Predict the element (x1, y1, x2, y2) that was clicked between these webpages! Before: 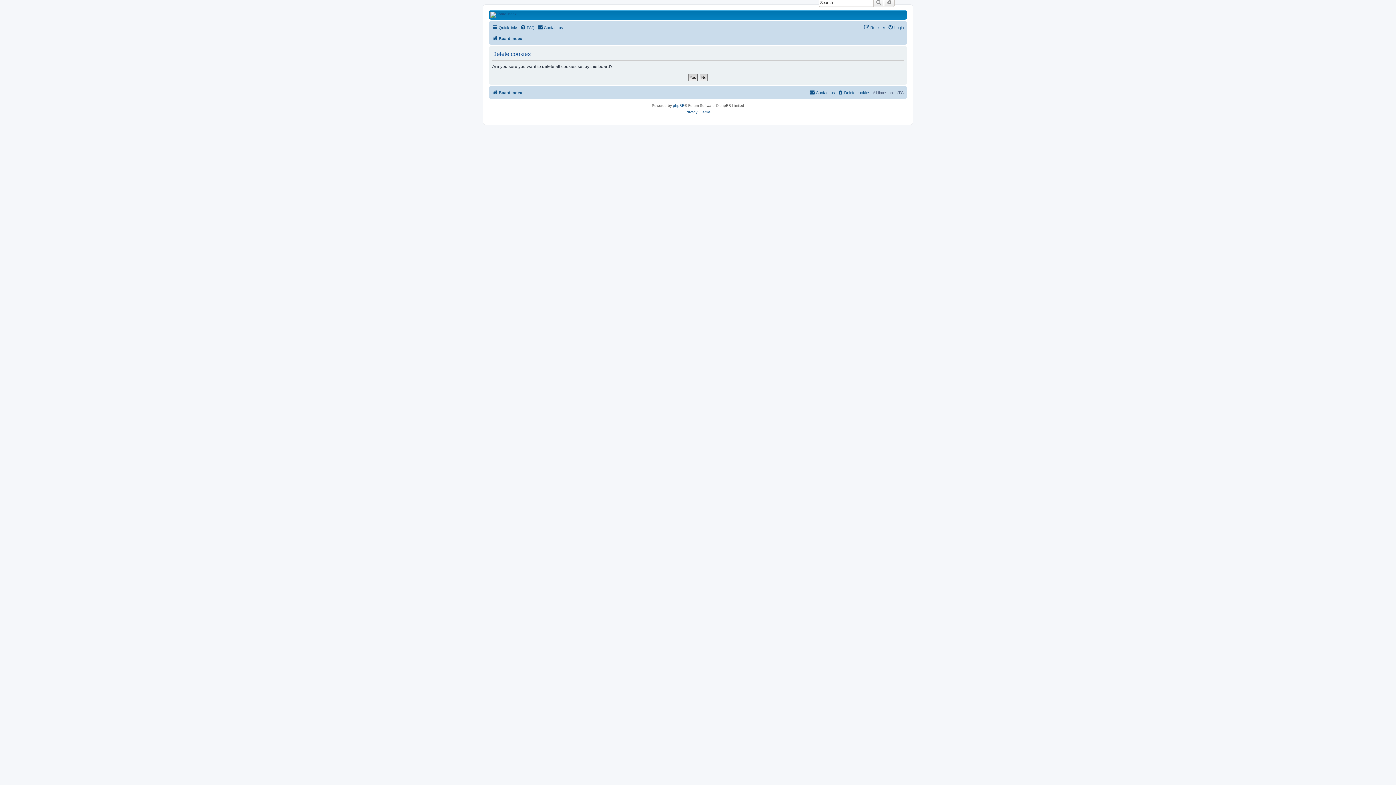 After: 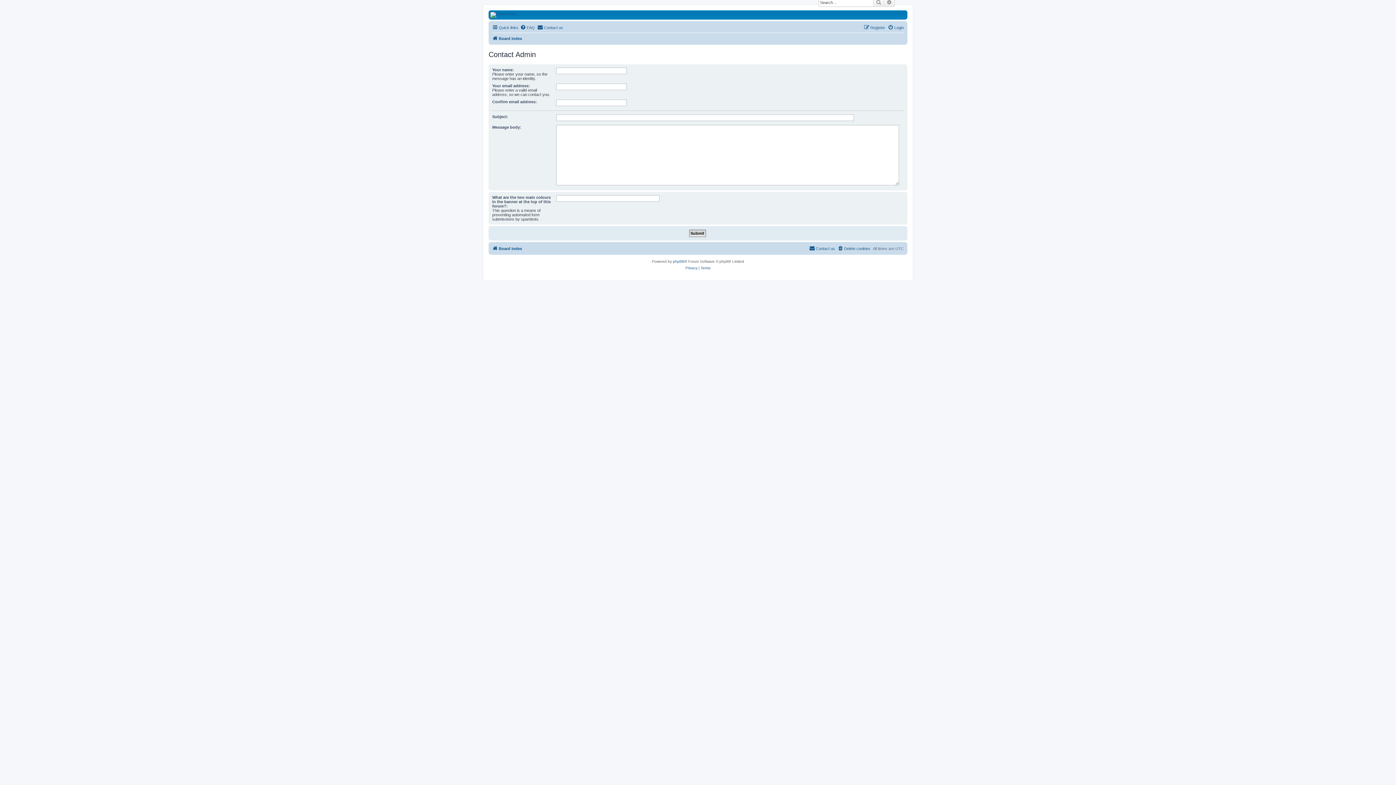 Action: bbox: (809, 88, 835, 97) label: Contact us